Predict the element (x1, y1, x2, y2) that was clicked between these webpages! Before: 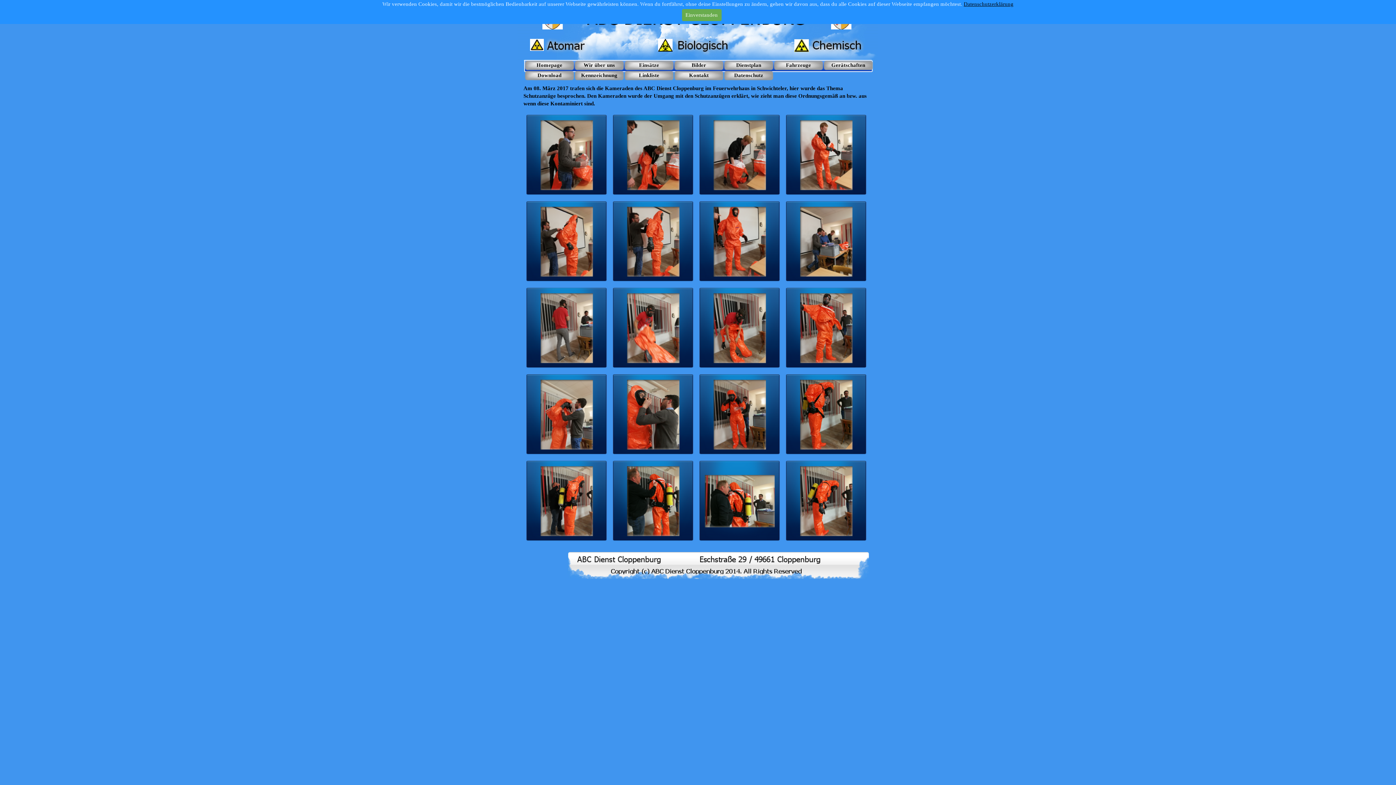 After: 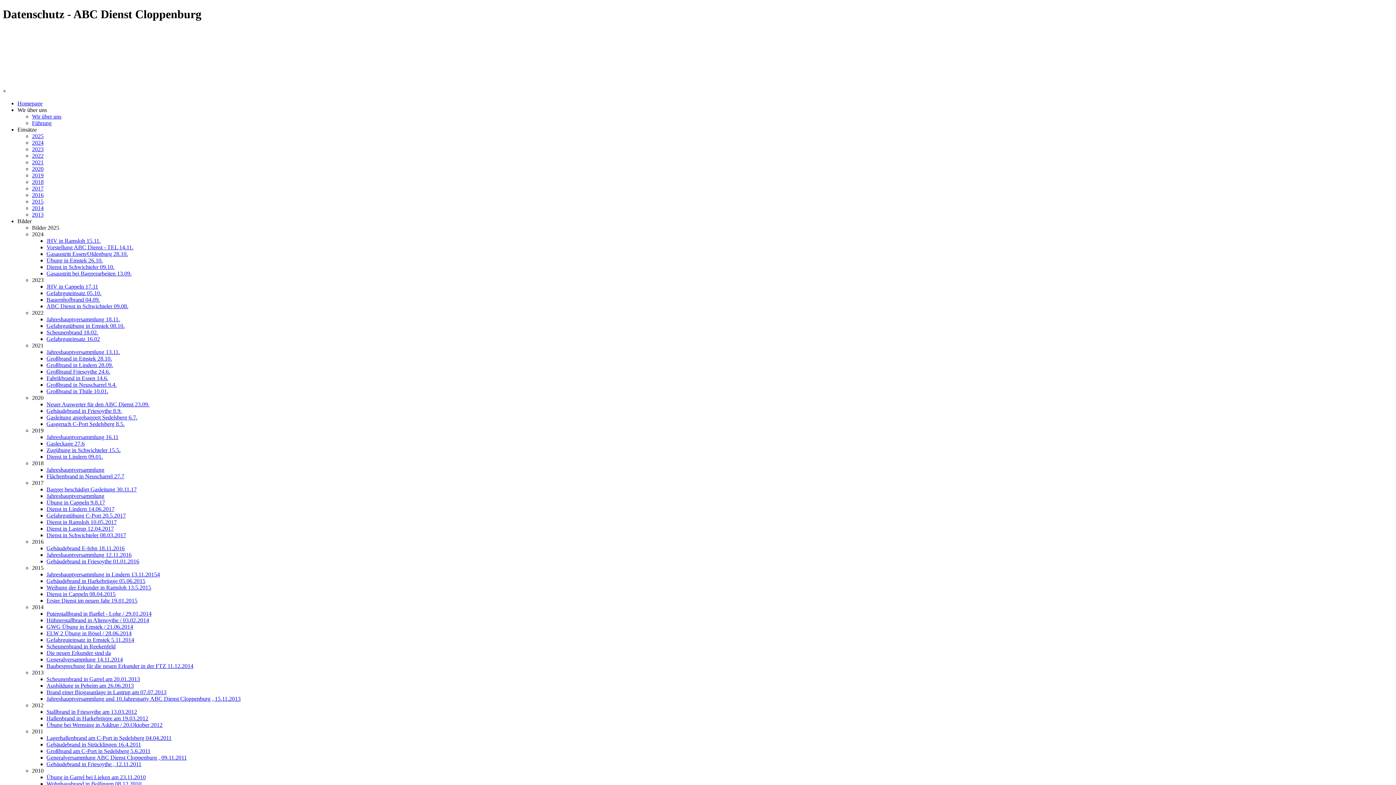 Action: bbox: (964, 1, 1013, 6) label: Datenschutzerklärung